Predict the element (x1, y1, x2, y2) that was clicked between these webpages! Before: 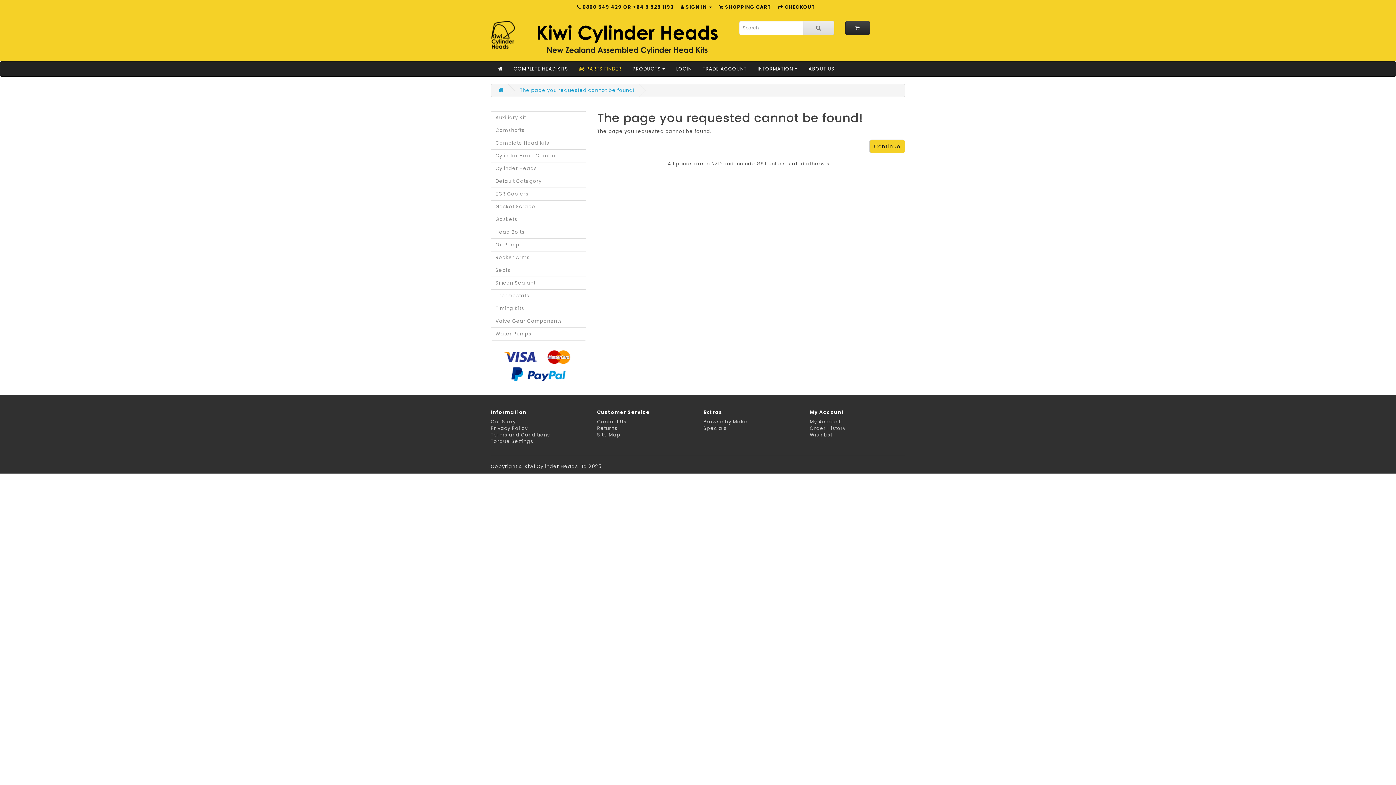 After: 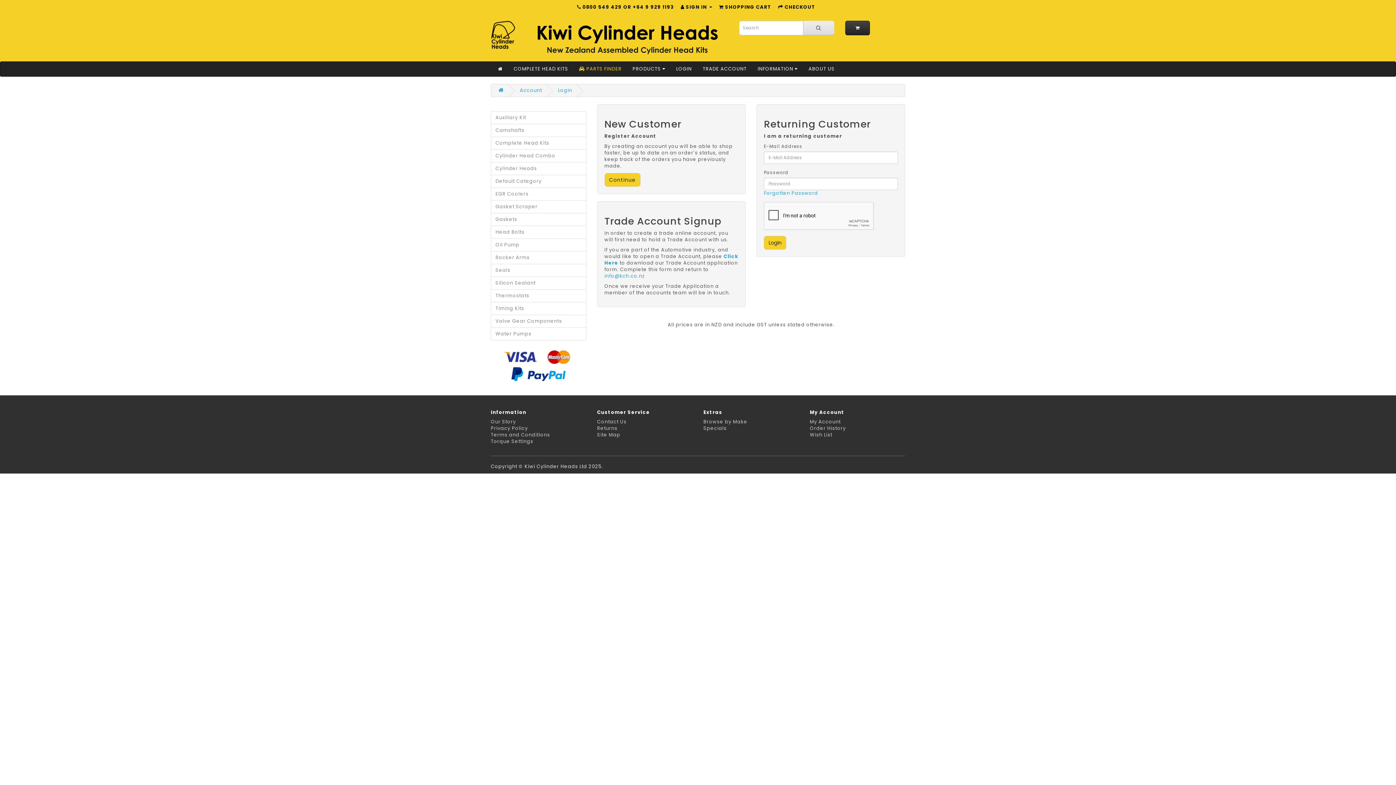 Action: label: Order History bbox: (810, 425, 846, 431)